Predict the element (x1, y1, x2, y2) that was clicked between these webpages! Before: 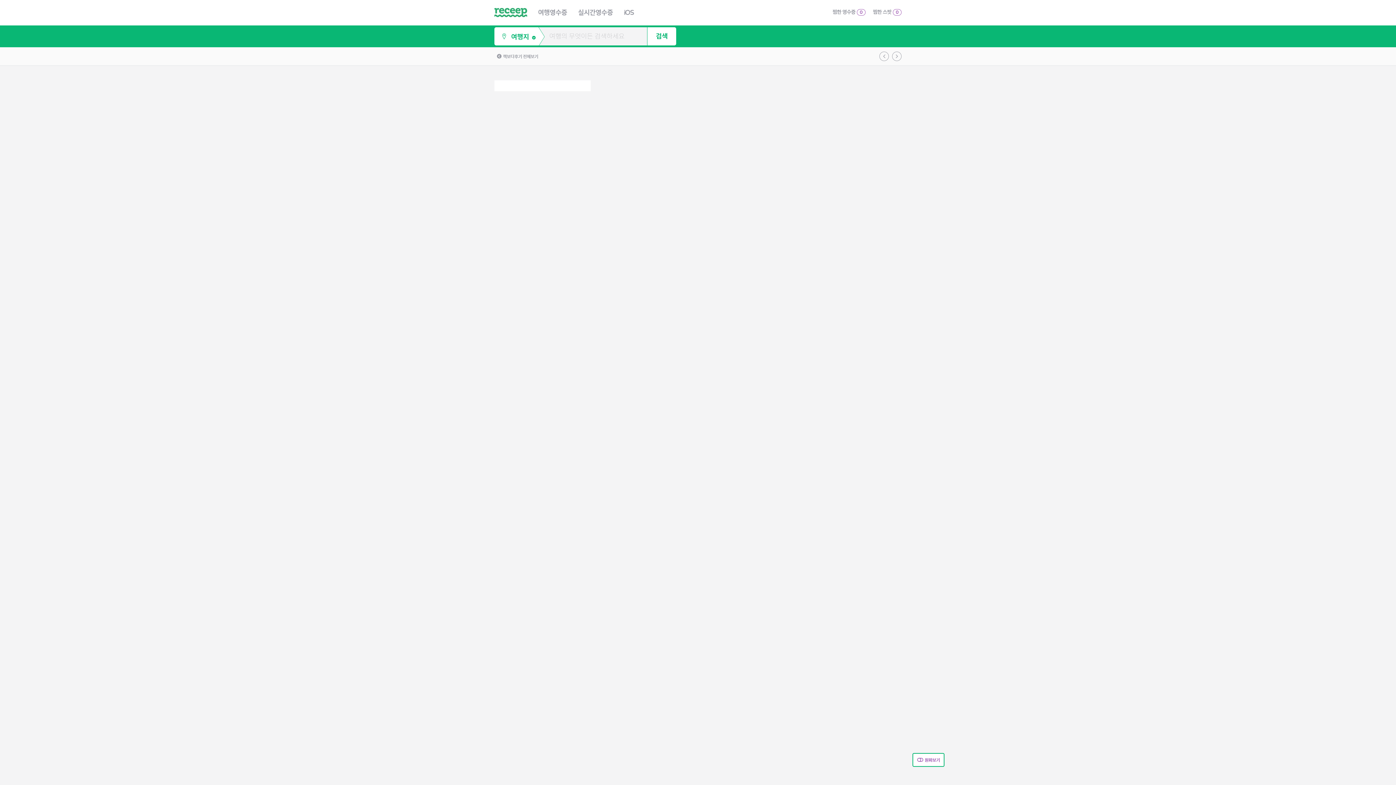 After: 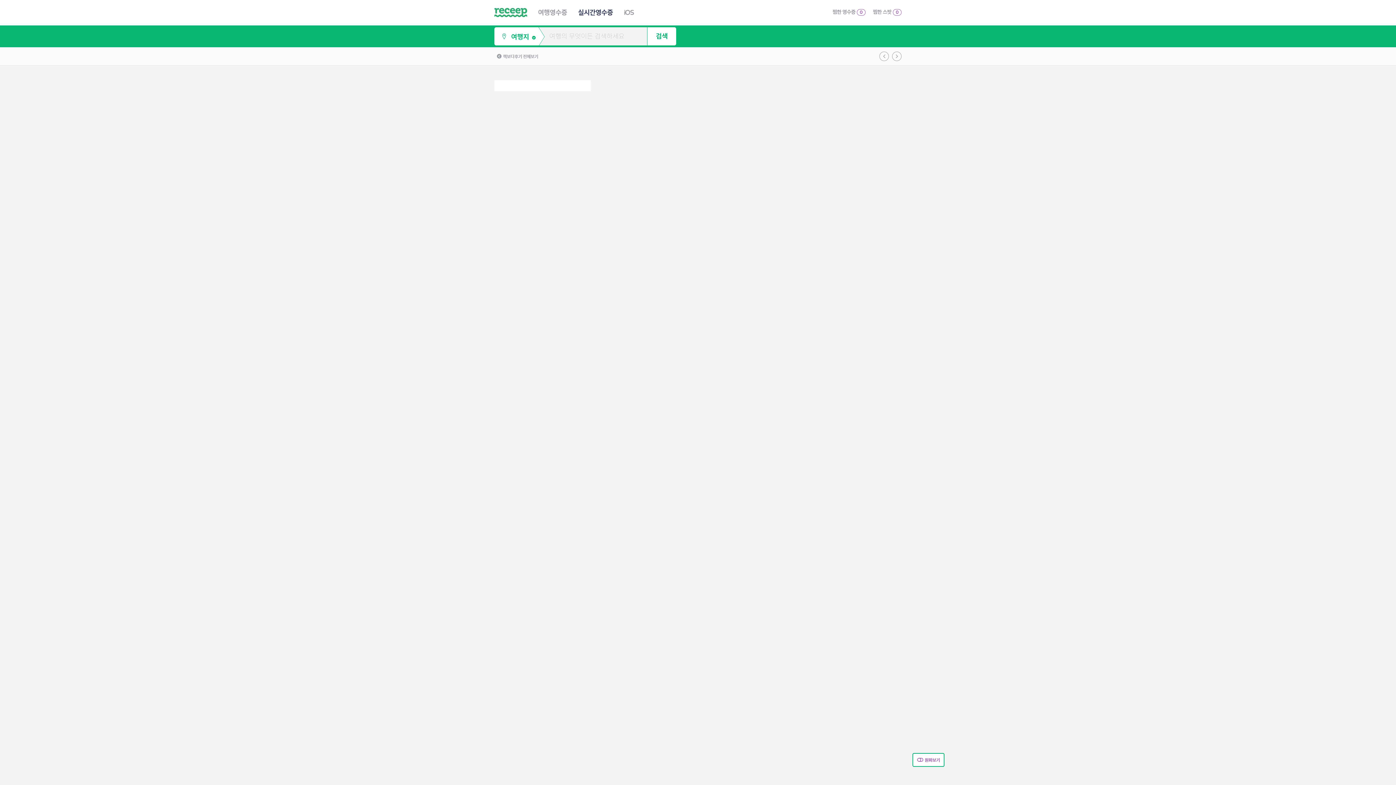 Action: bbox: (578, 0, 624, 21) label: 실시간영수증